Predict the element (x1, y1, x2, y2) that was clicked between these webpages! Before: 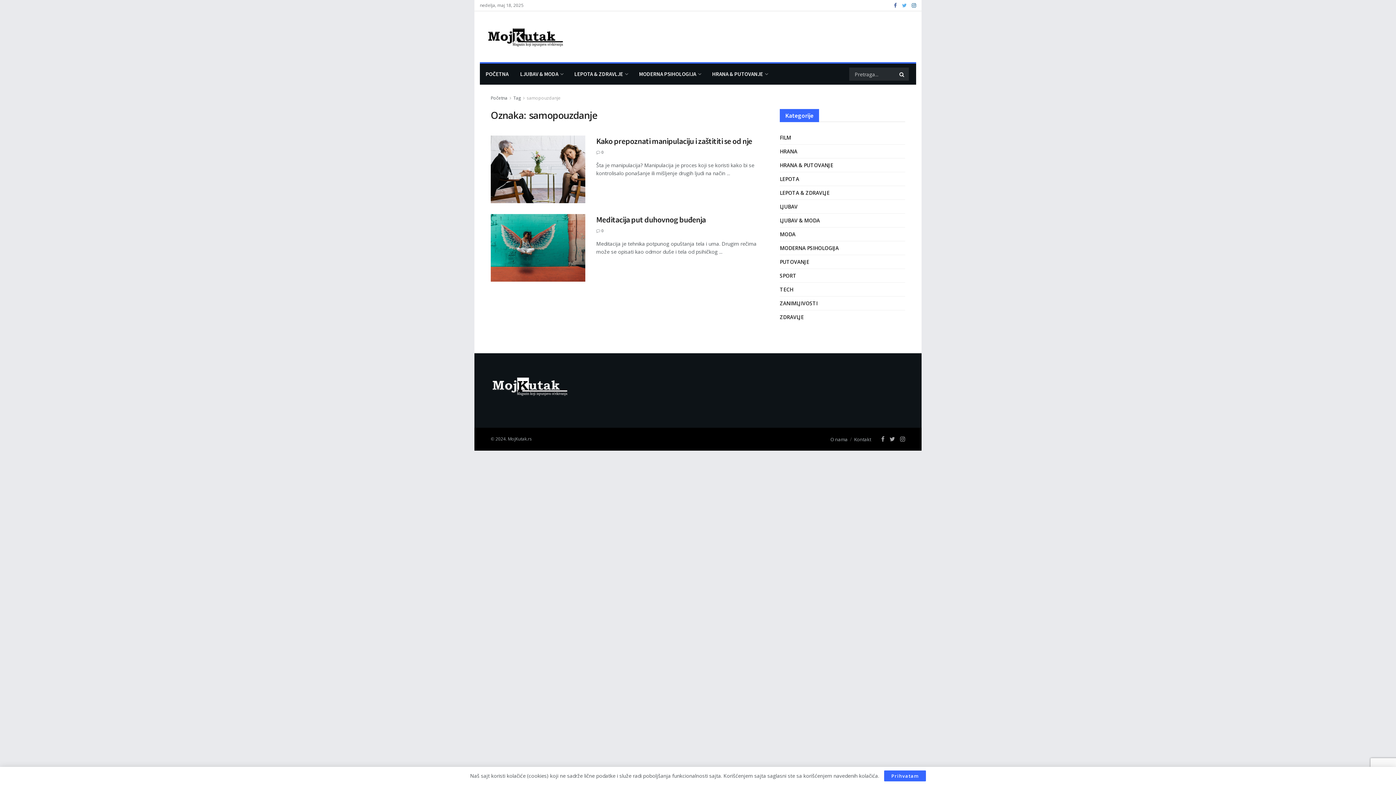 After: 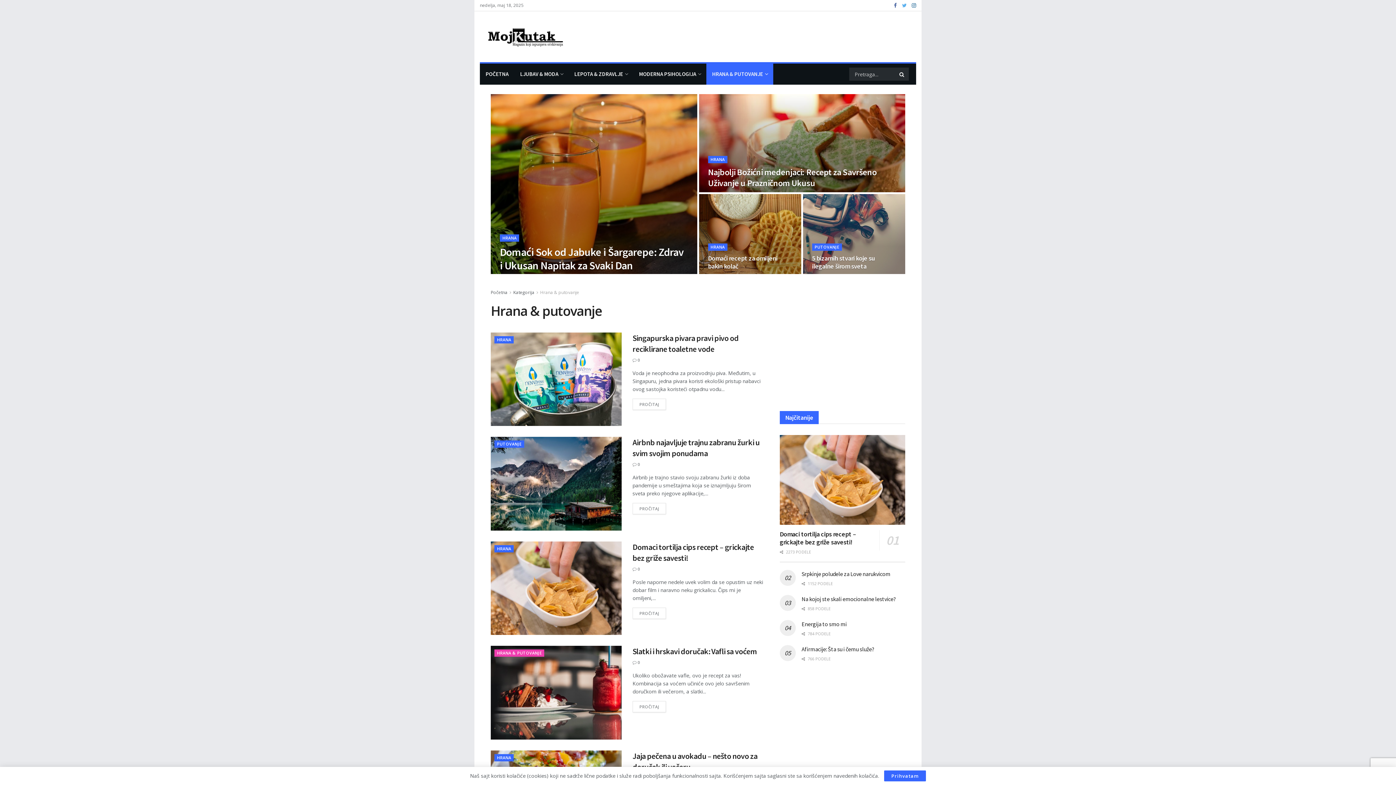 Action: bbox: (780, 160, 833, 169) label: HRANA & PUTOVANJE